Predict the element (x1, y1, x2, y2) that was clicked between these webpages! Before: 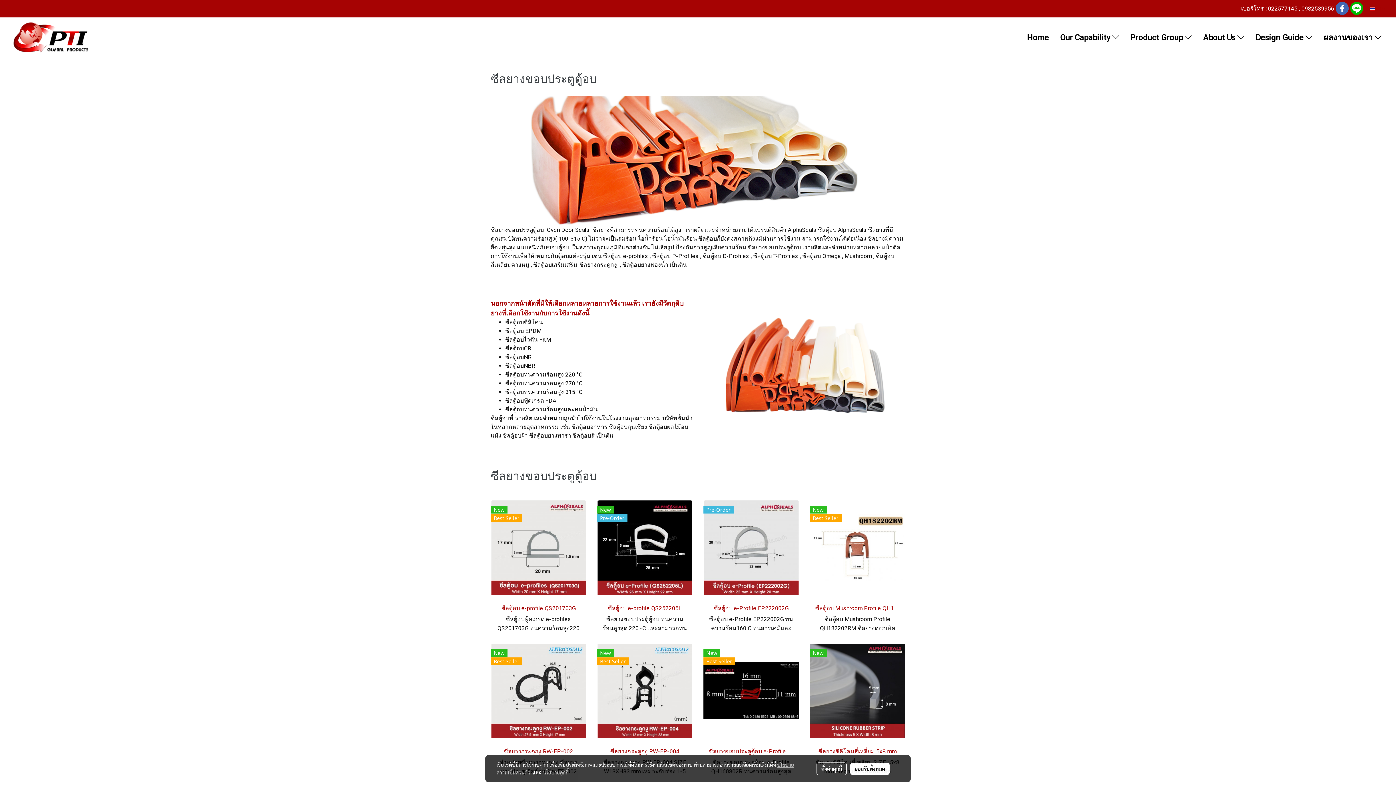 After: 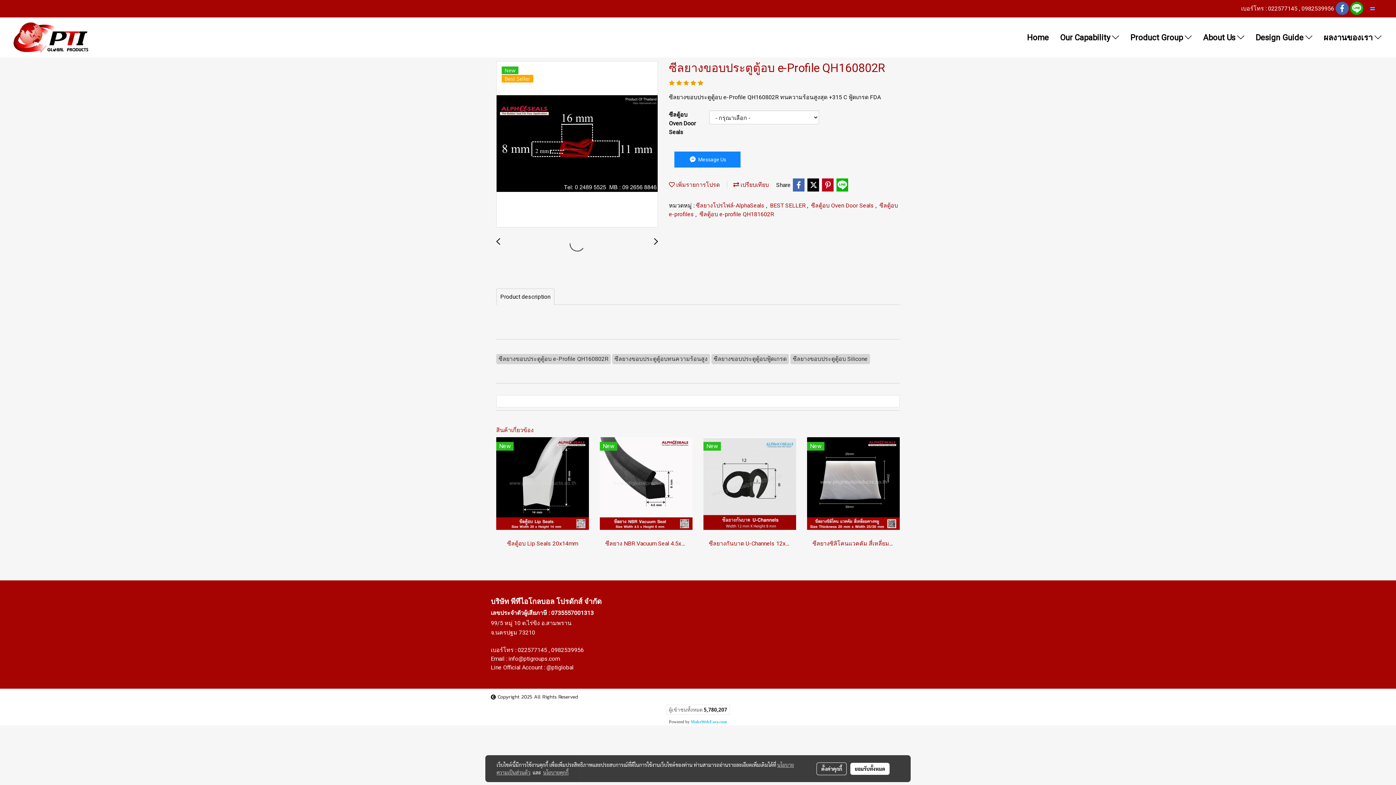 Action: label: ซีลยางขอบประตูตู้อบ e-Profile QH160802R bbox: (709, 747, 793, 756)